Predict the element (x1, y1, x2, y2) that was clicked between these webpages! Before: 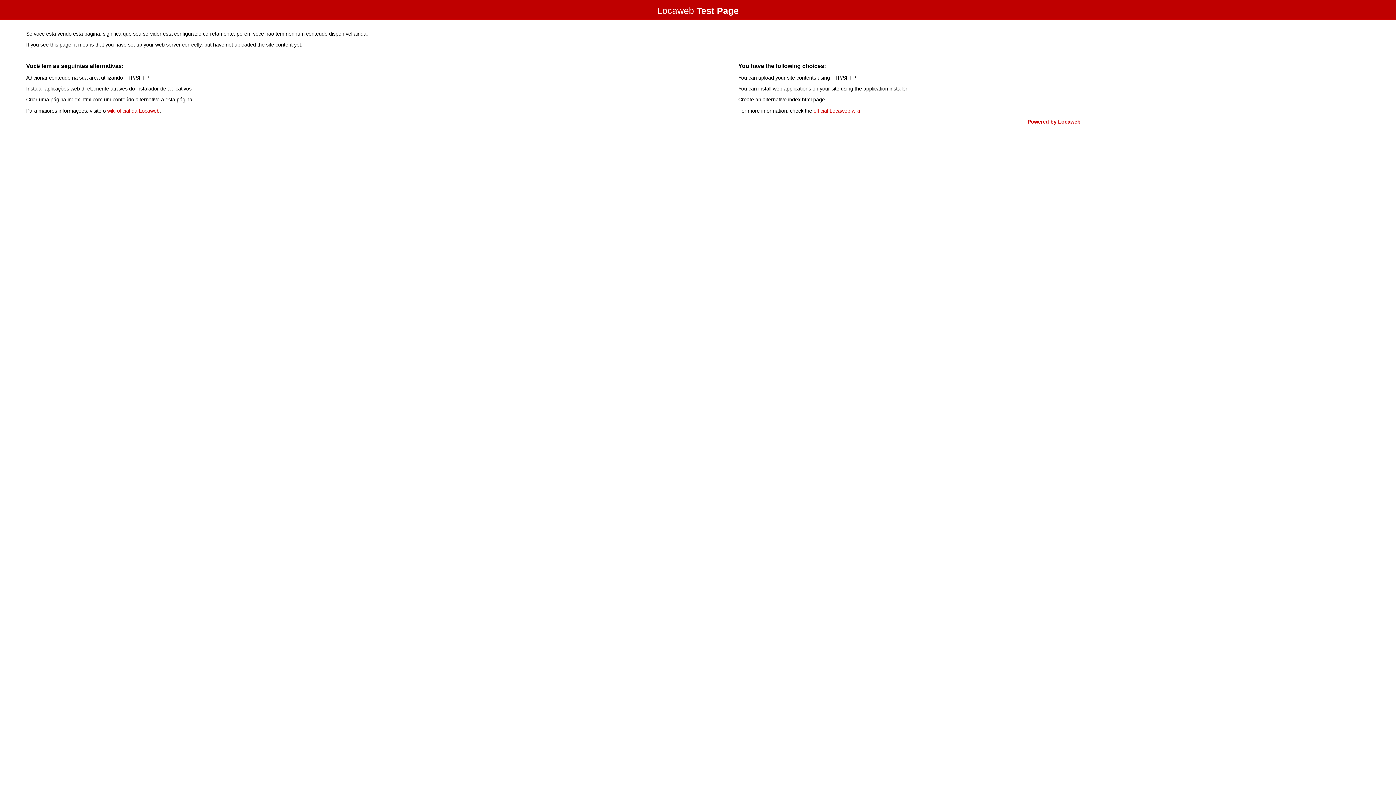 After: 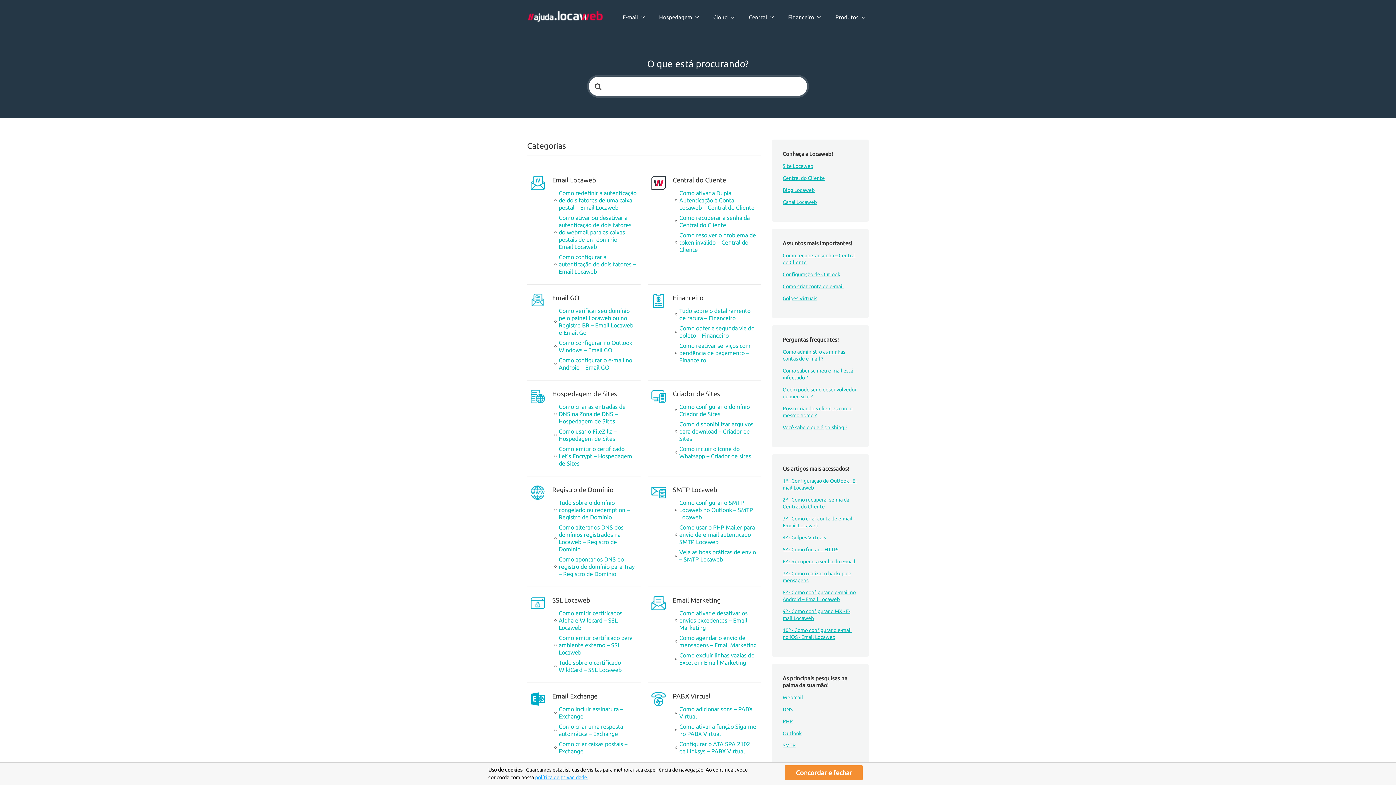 Action: label: wiki oficial da Locaweb bbox: (107, 107, 159, 113)